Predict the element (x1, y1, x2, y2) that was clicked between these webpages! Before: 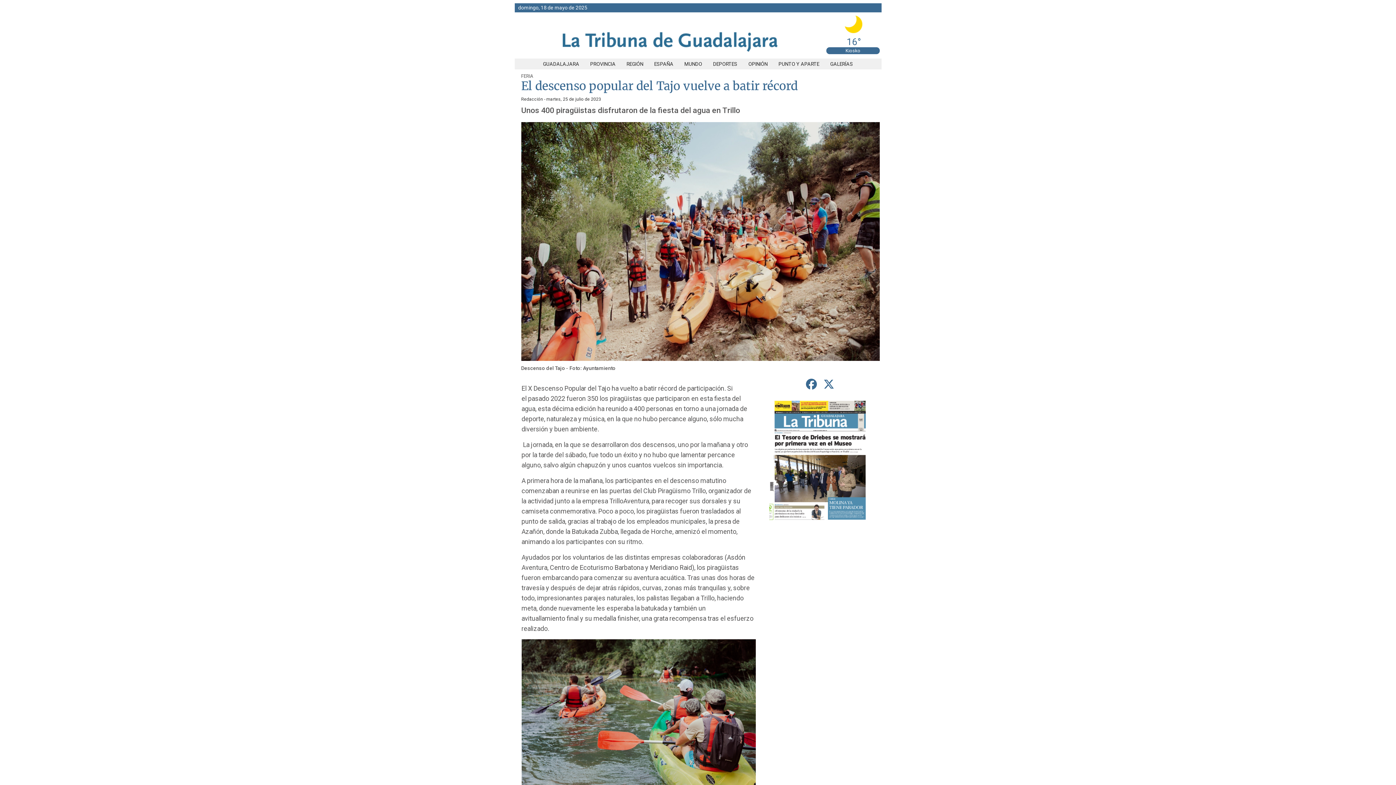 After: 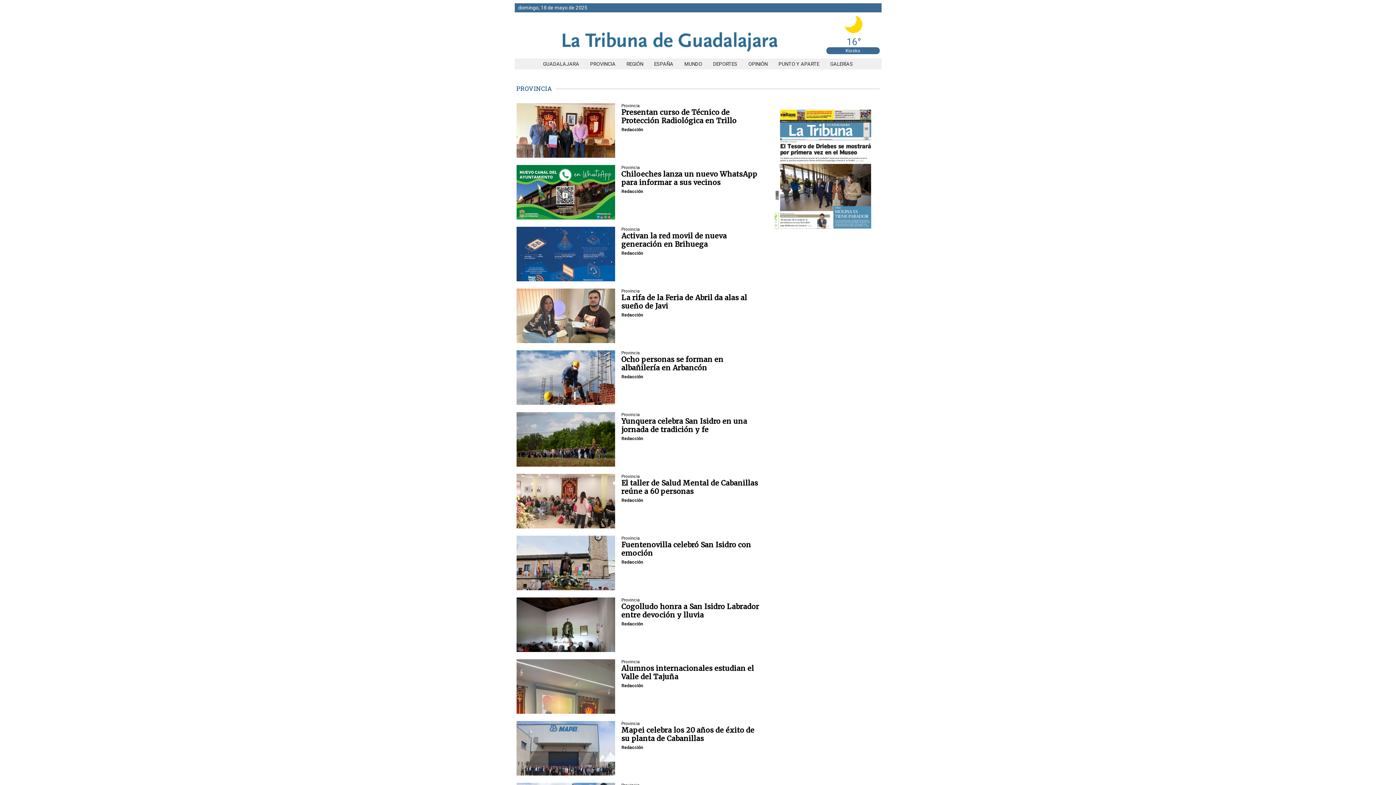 Action: bbox: (584, 61, 621, 66) label: PROVINCIA